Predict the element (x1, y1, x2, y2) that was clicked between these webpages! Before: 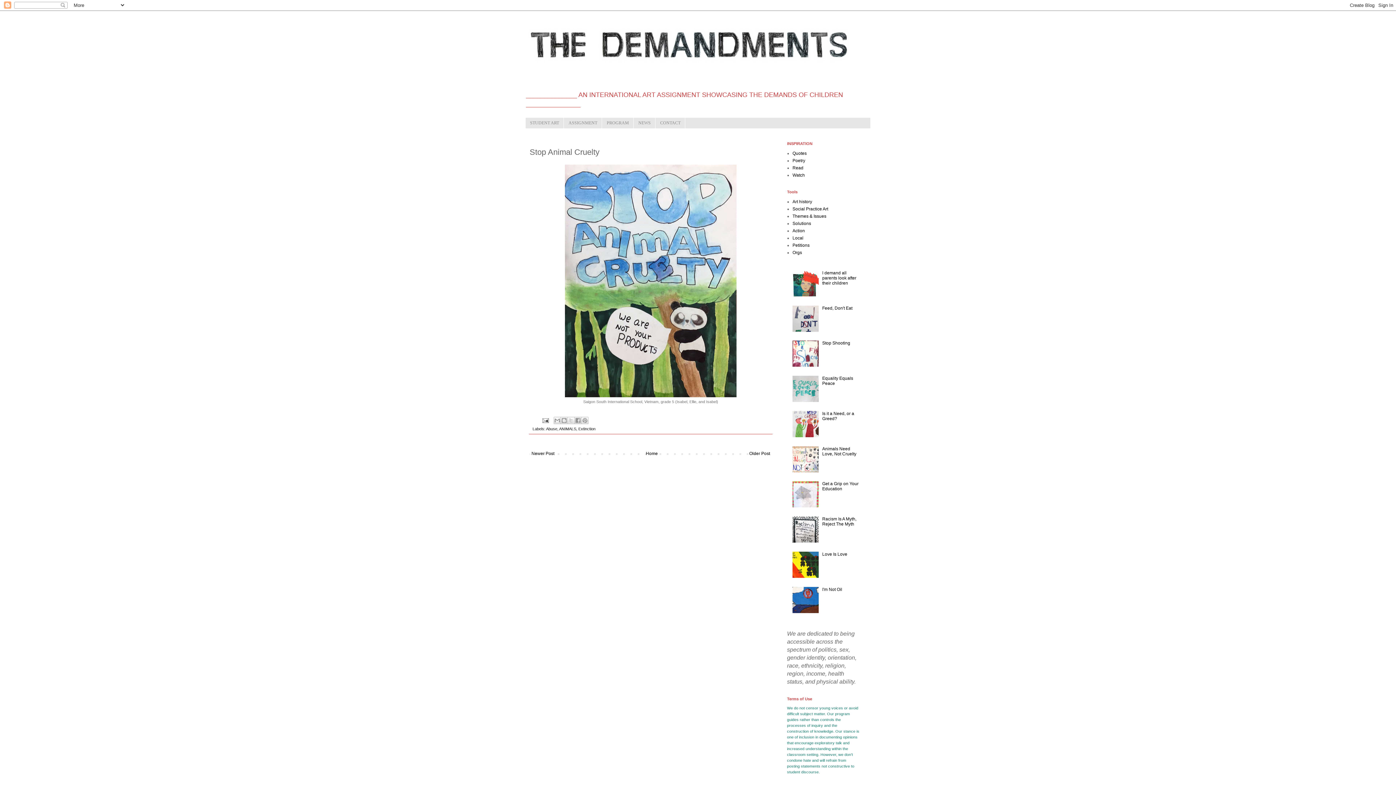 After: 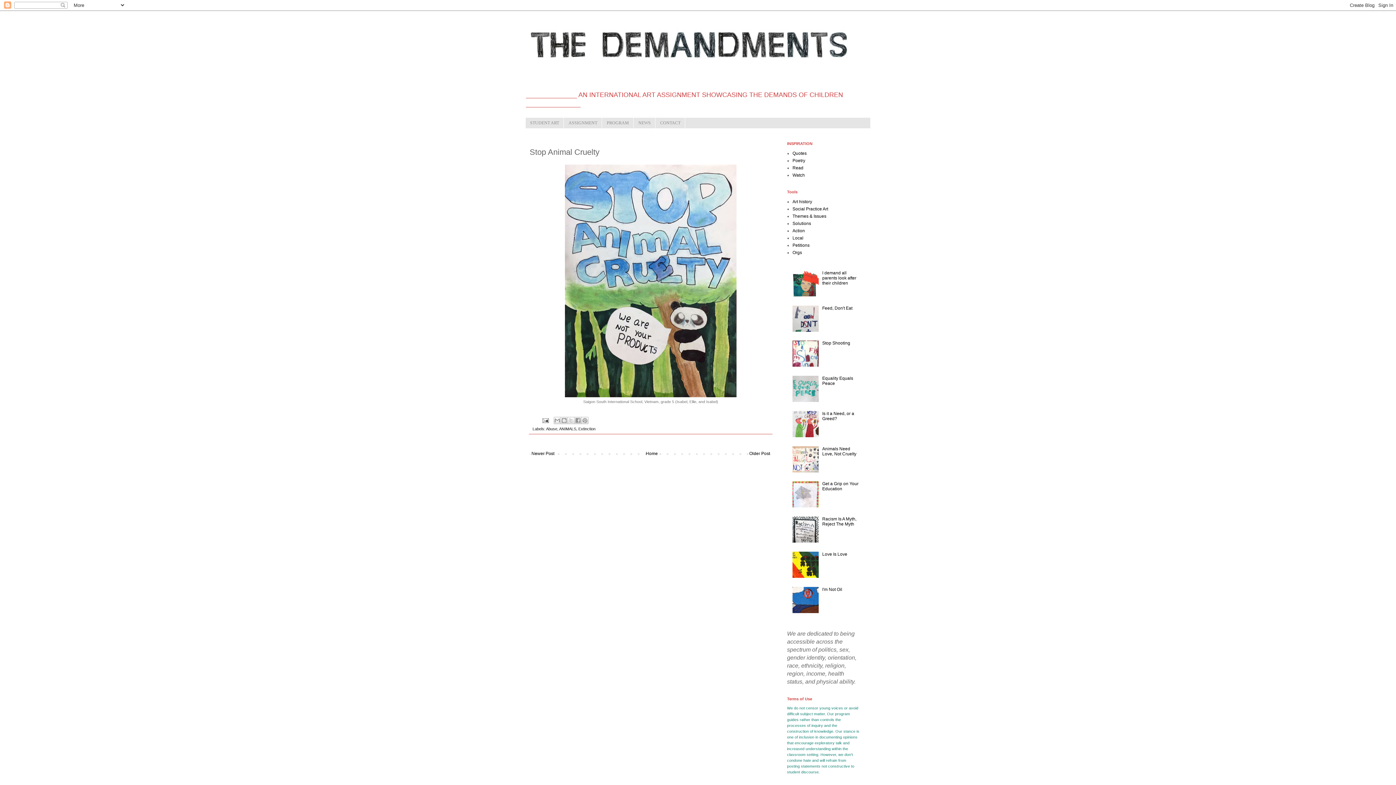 Action: bbox: (792, 574, 820, 579)